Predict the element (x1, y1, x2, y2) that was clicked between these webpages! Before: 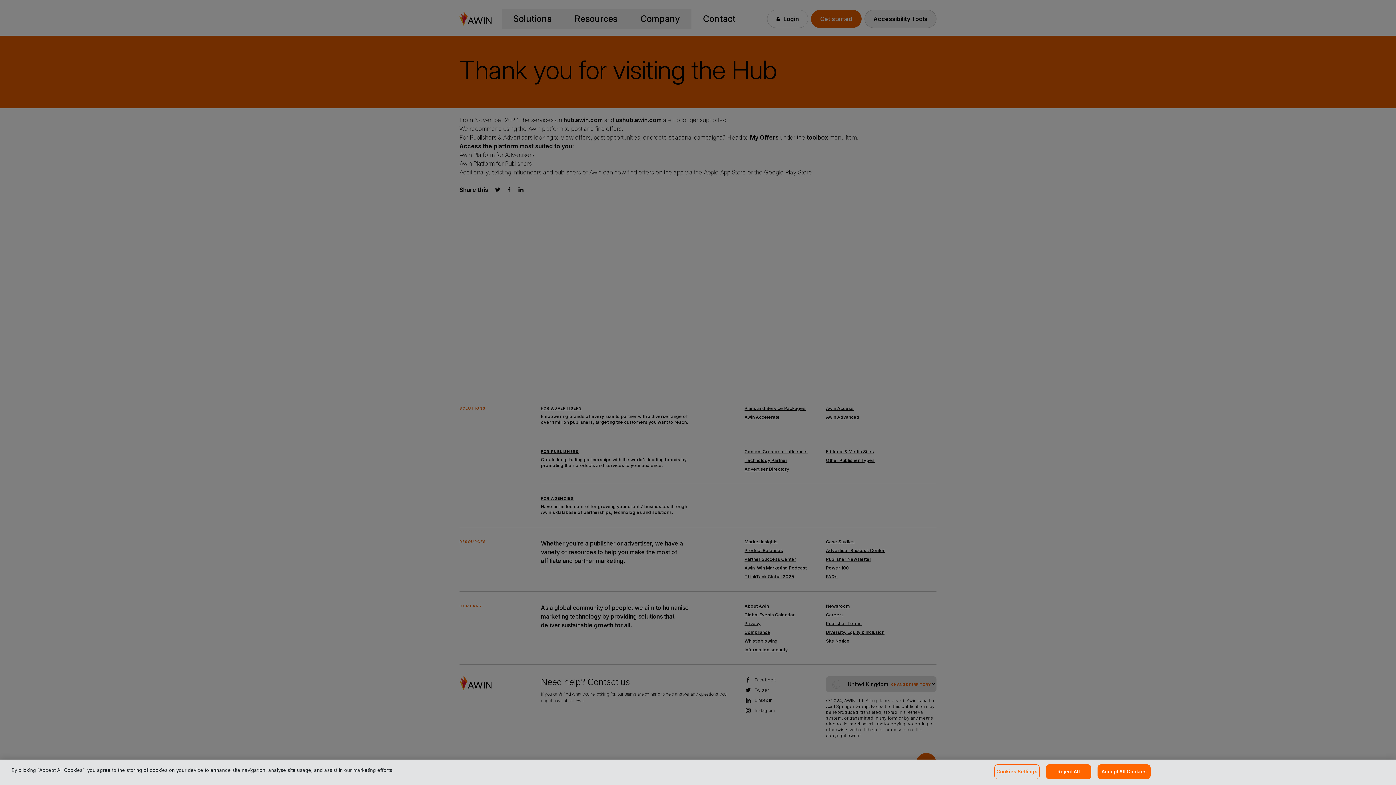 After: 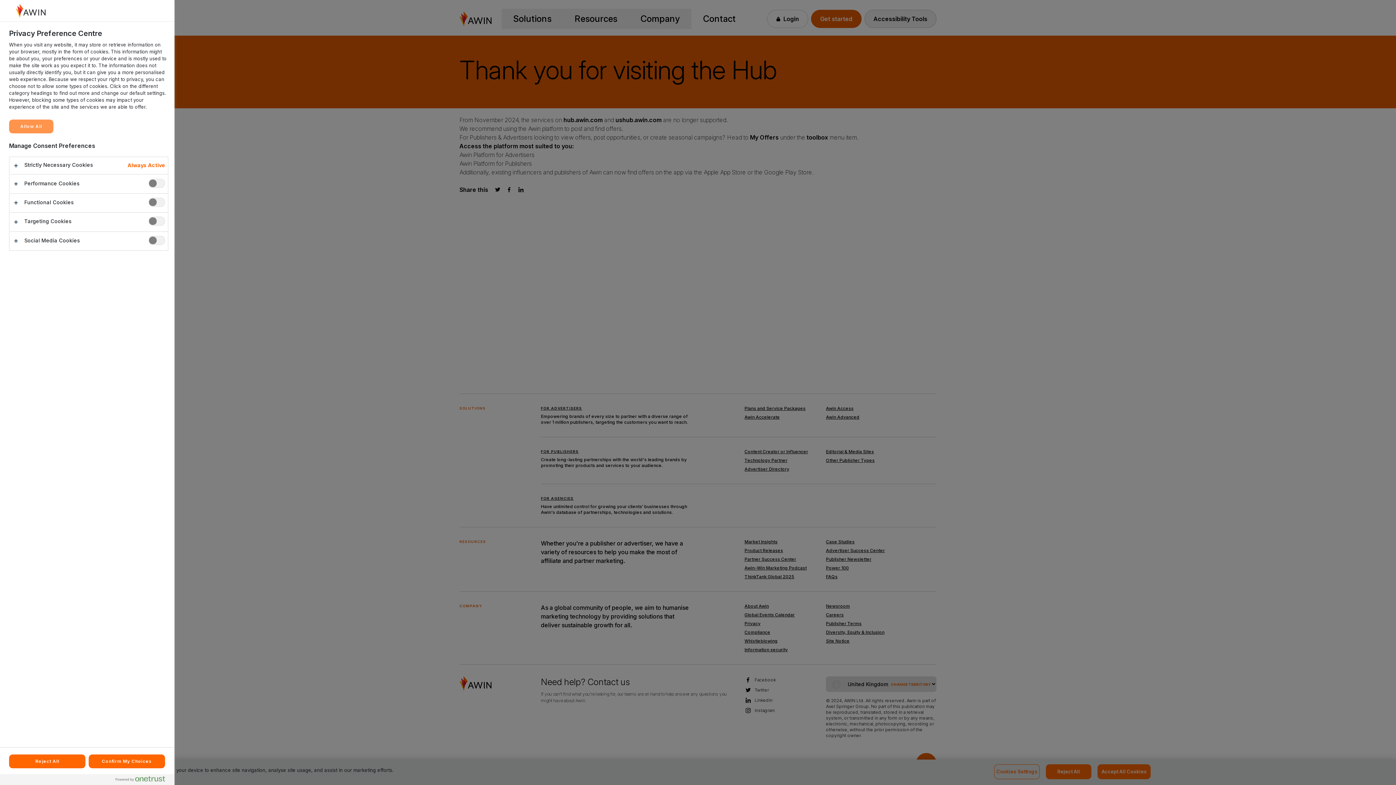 Action: bbox: (994, 764, 1040, 779) label: Cookies Settings